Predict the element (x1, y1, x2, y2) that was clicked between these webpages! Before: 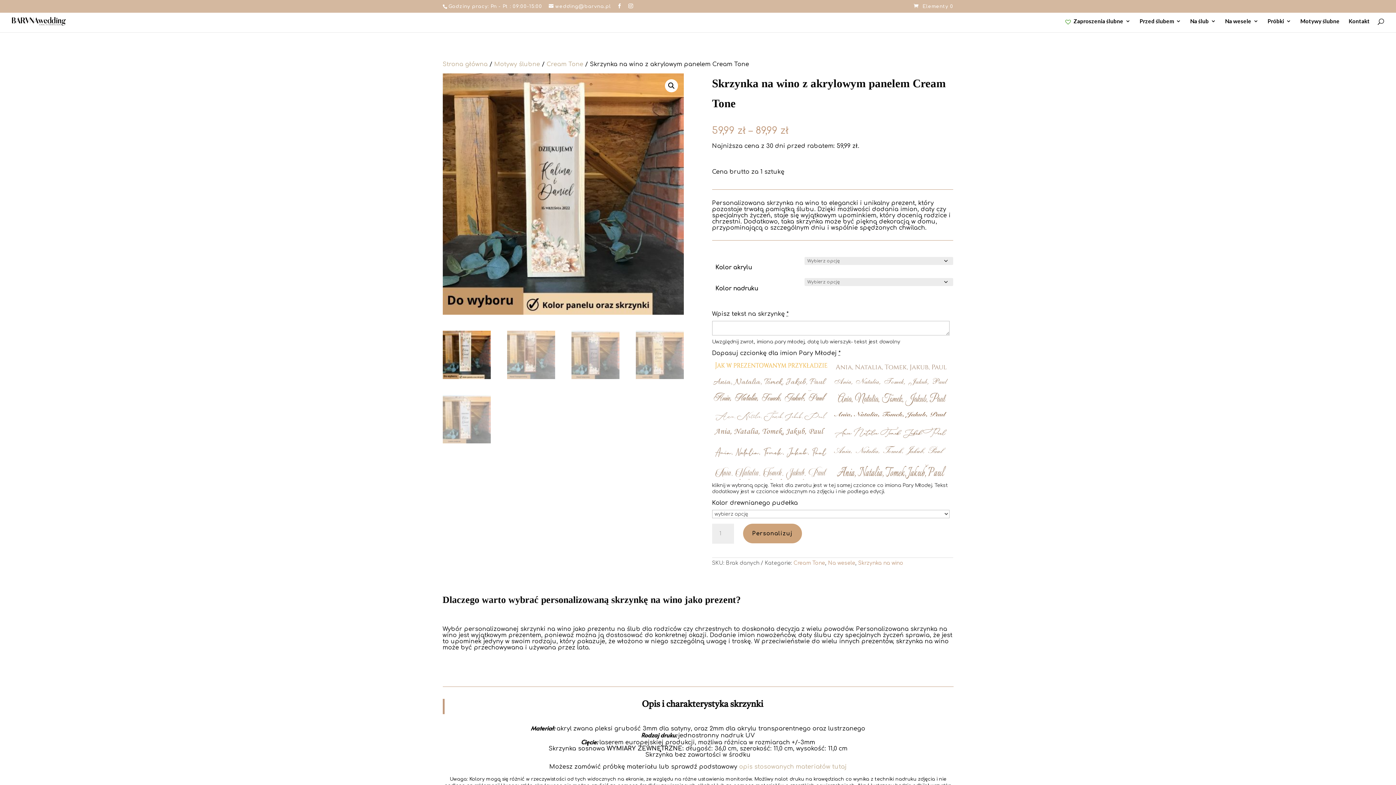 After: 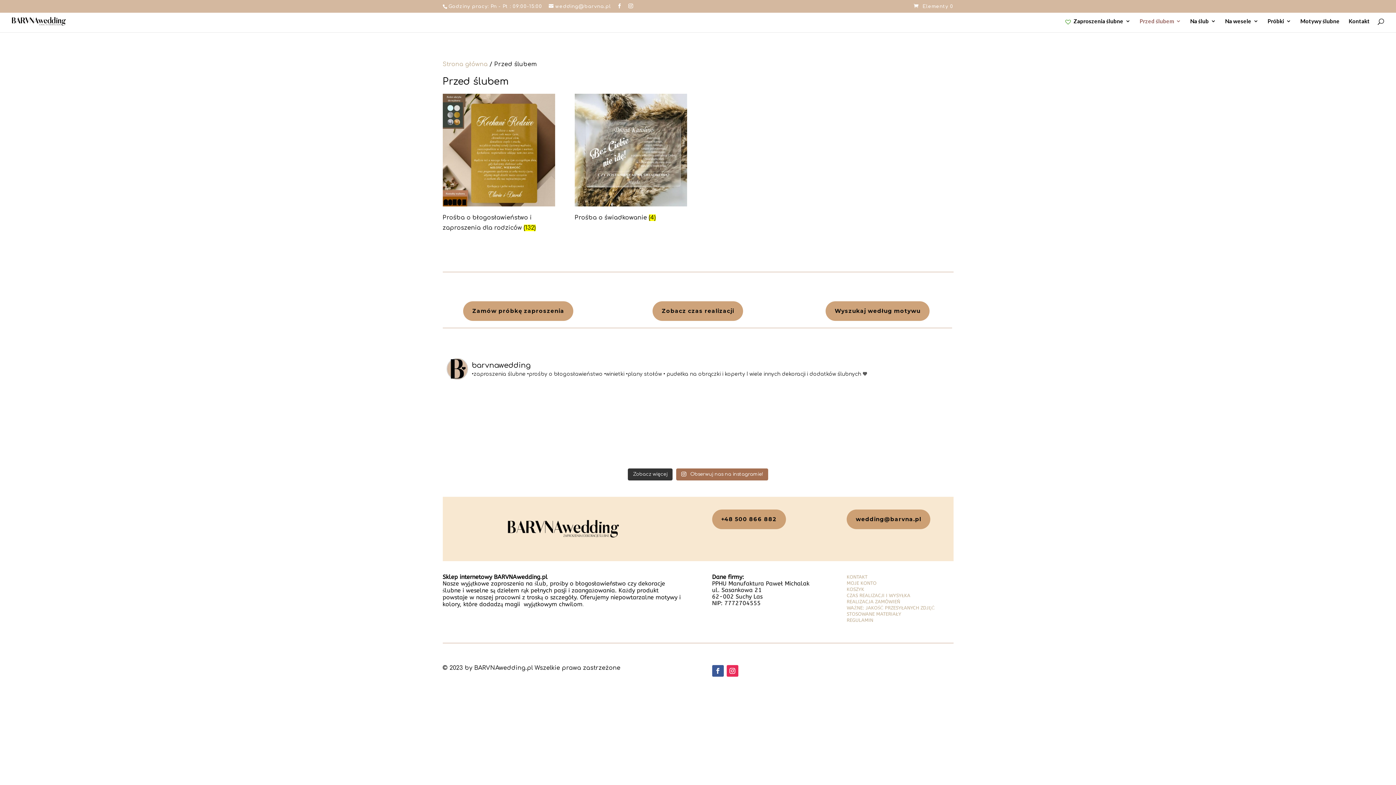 Action: label: Przed ślubem bbox: (1140, 18, 1181, 31)